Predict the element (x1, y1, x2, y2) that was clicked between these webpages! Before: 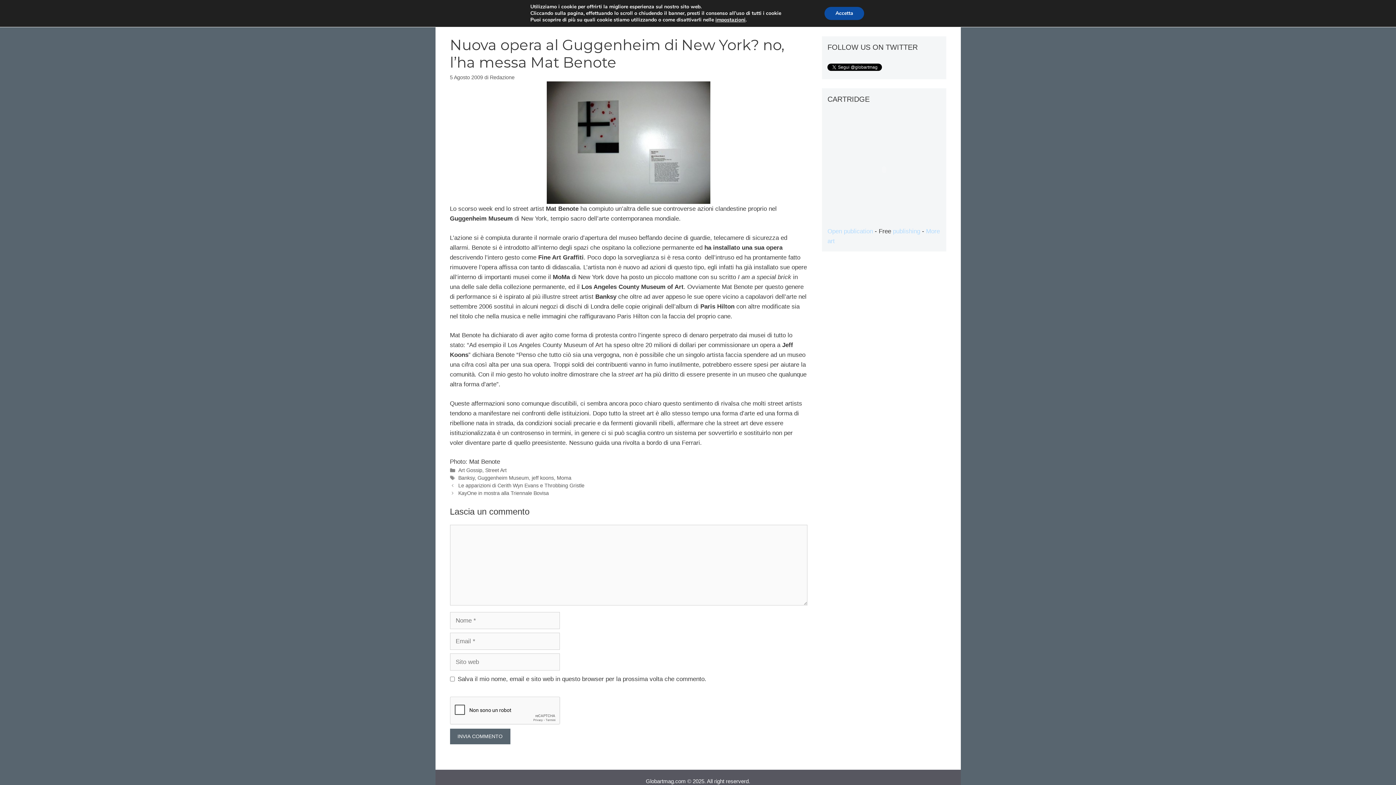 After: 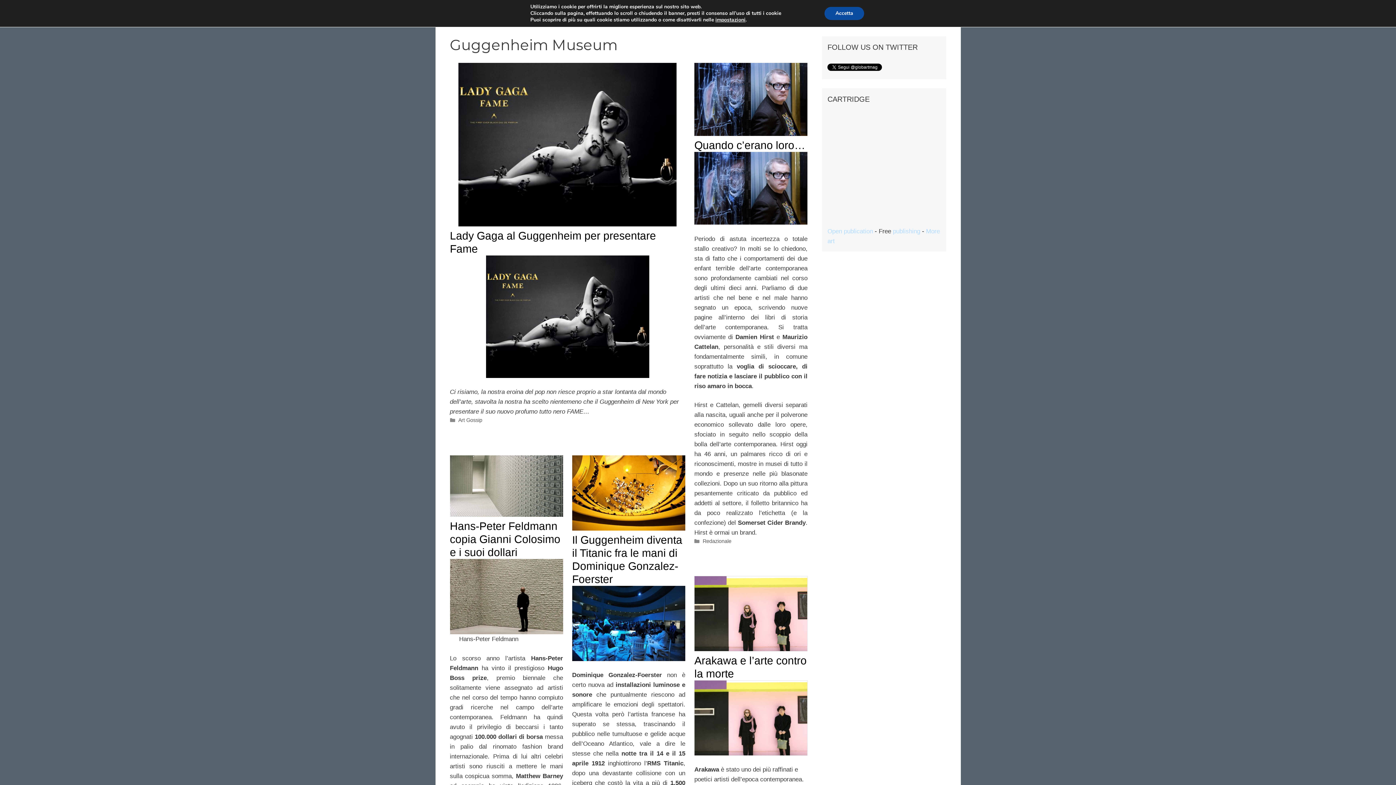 Action: bbox: (477, 475, 528, 481) label: Guggenheim Museum